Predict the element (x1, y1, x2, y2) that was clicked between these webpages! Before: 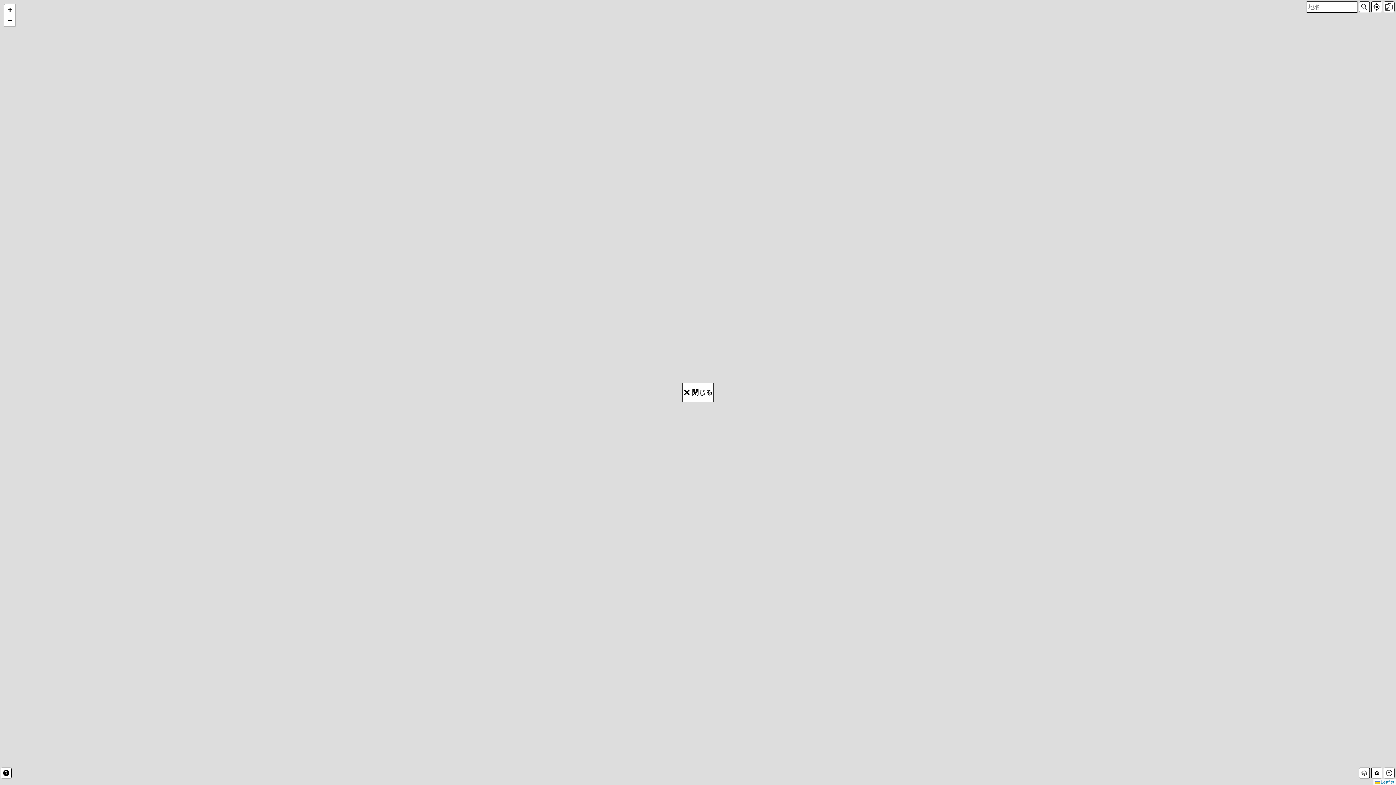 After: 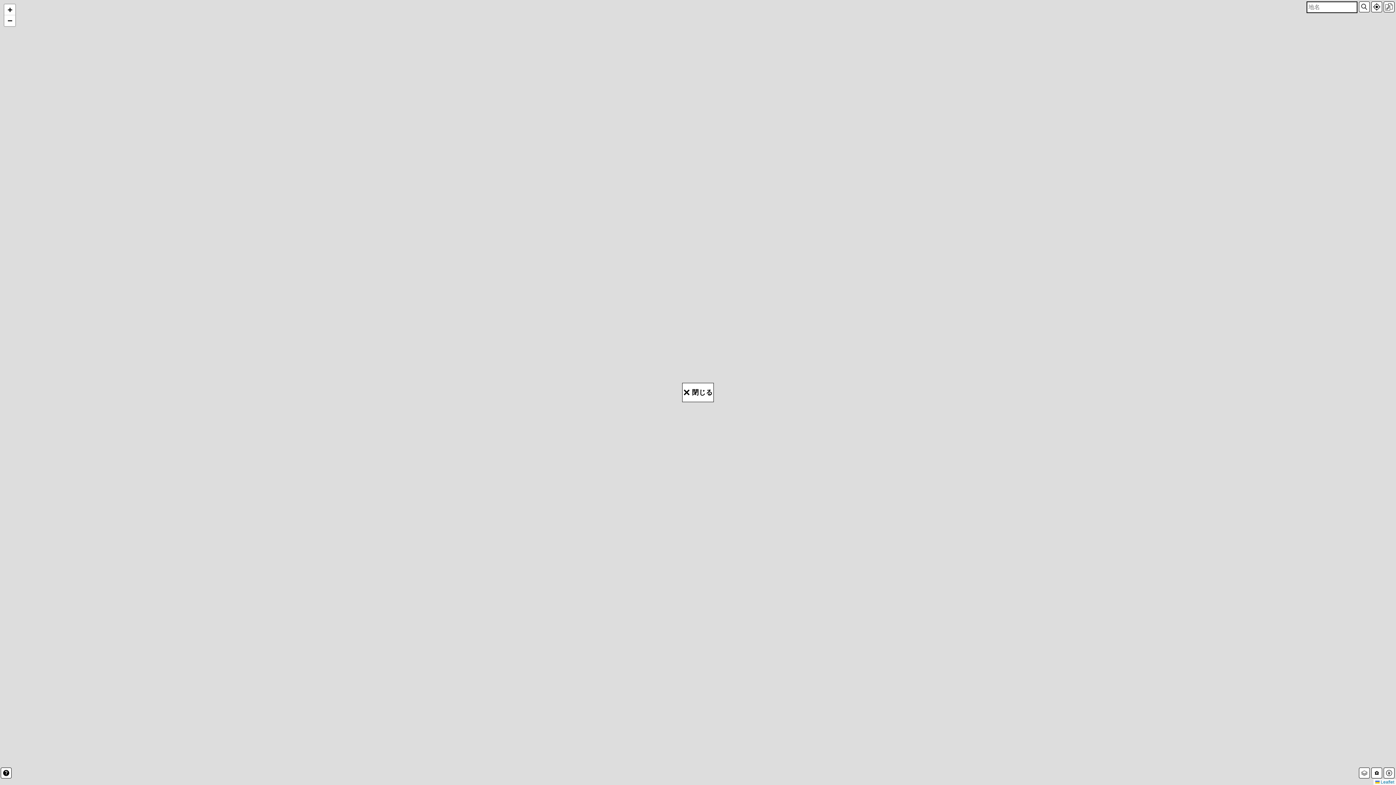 Action: bbox: (0, 768, 11, 778)